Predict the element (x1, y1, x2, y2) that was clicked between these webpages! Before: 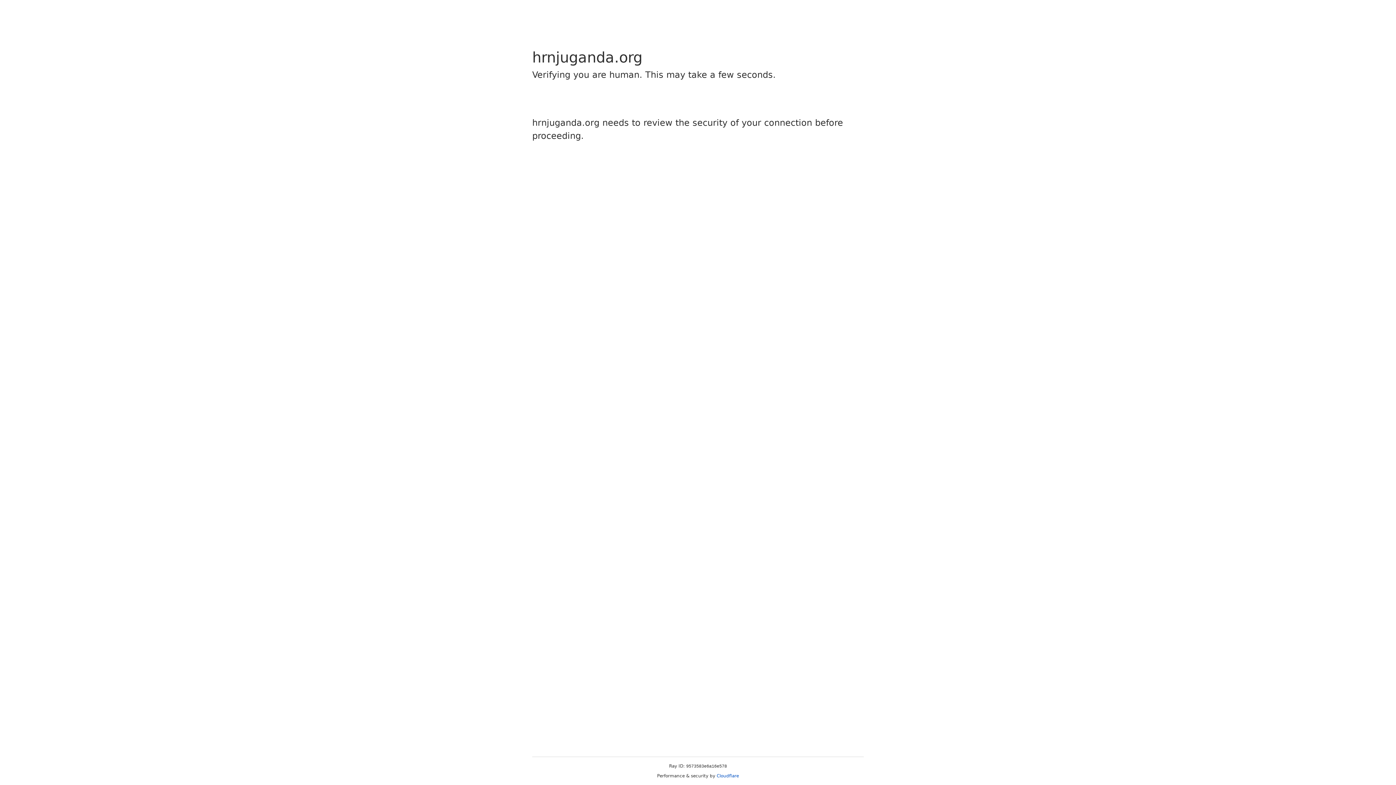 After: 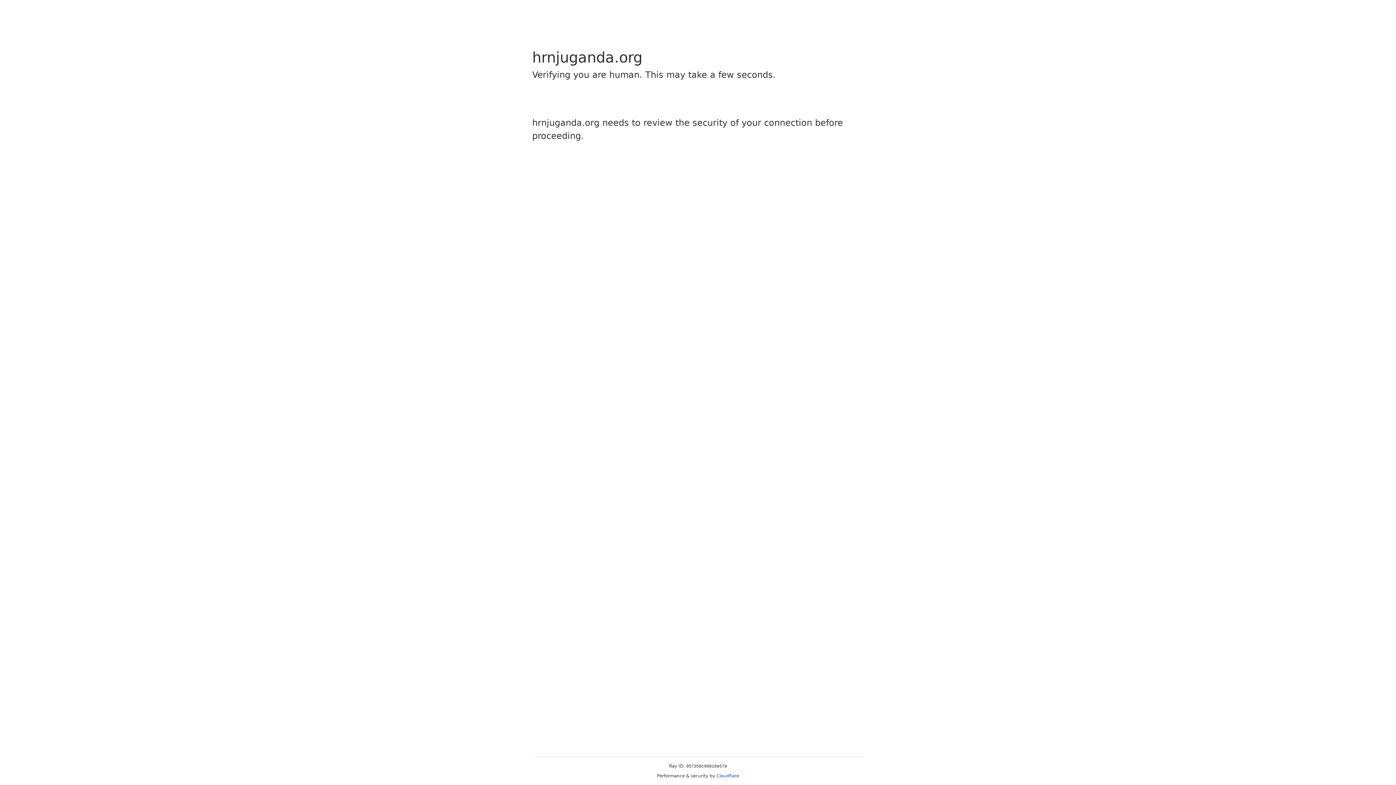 Action: label: Cloudflare bbox: (716, 773, 739, 778)